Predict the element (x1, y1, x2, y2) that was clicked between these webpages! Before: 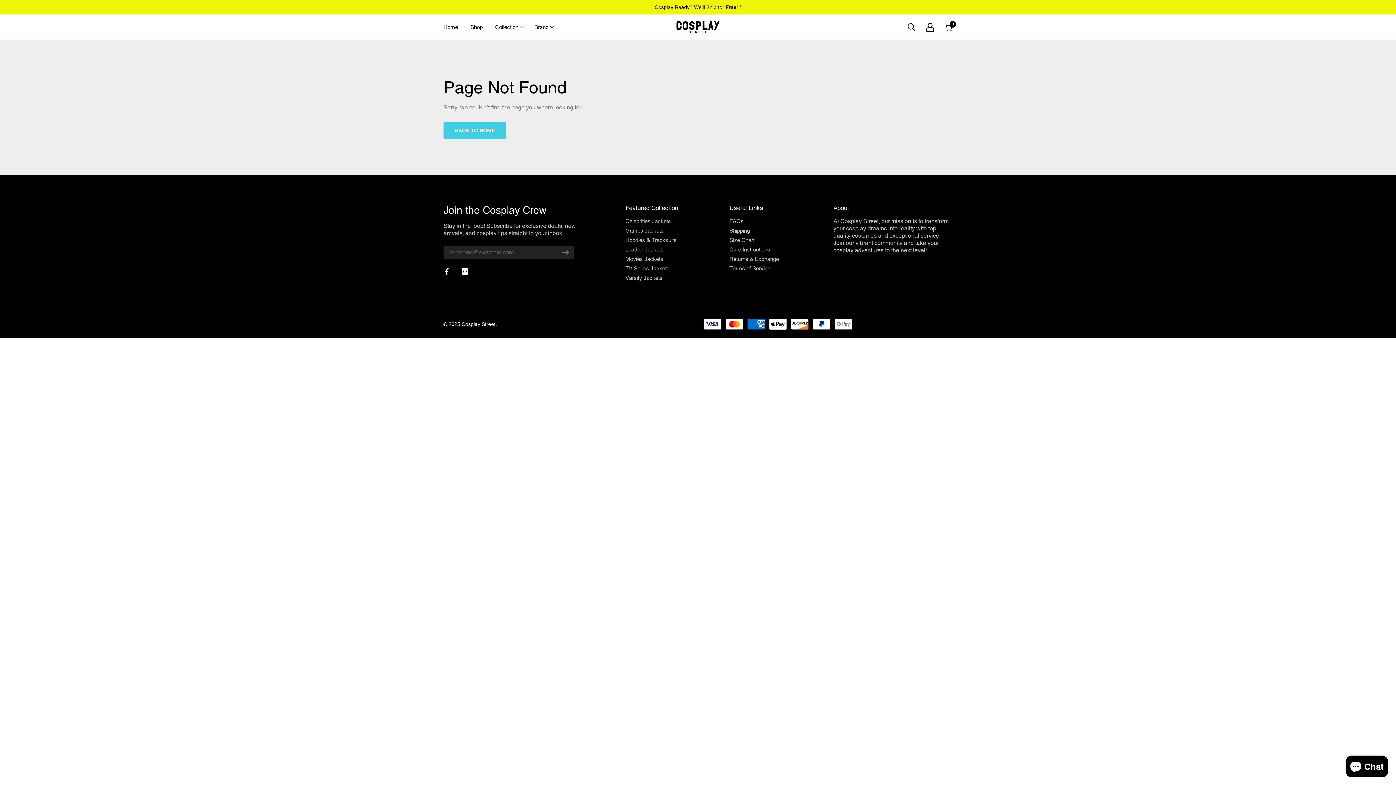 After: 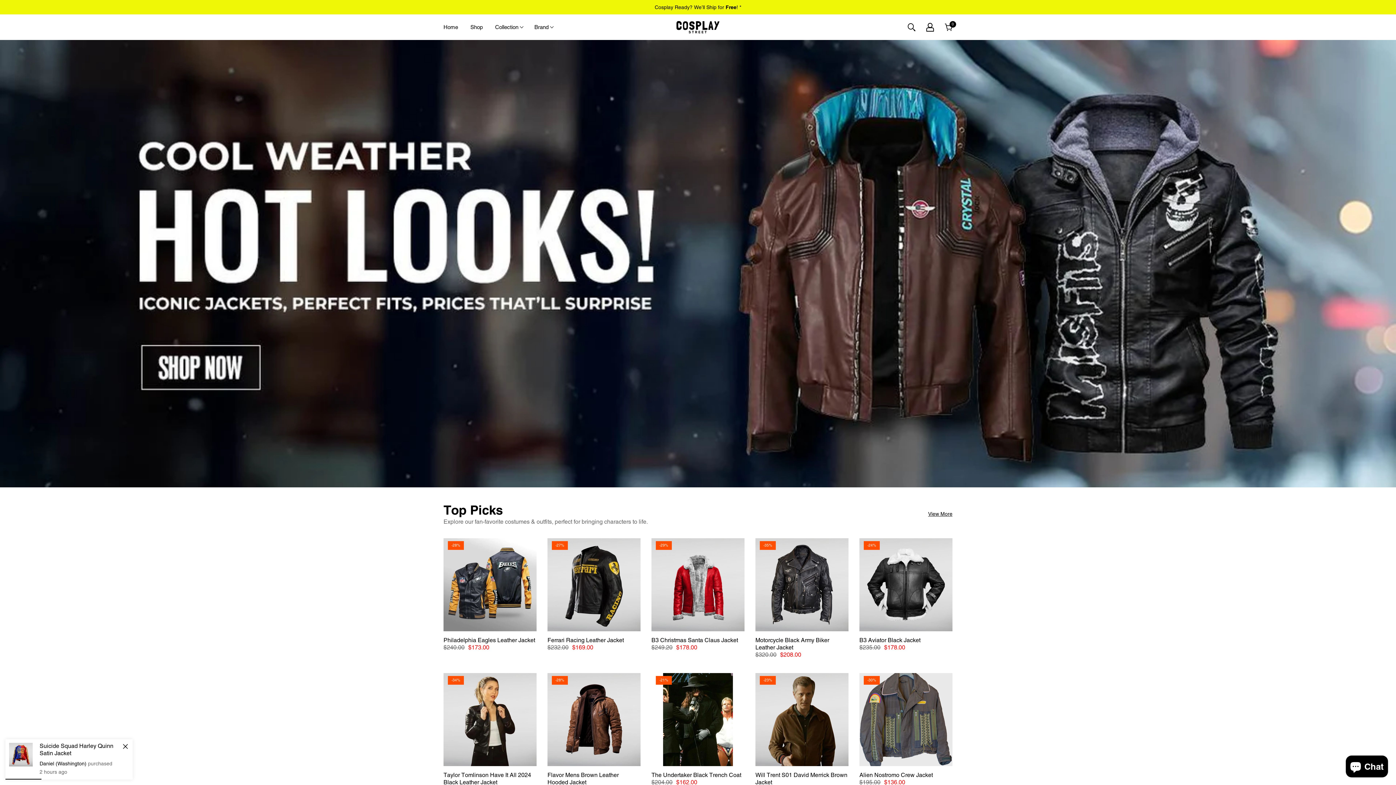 Action: bbox: (676, 21, 719, 33)